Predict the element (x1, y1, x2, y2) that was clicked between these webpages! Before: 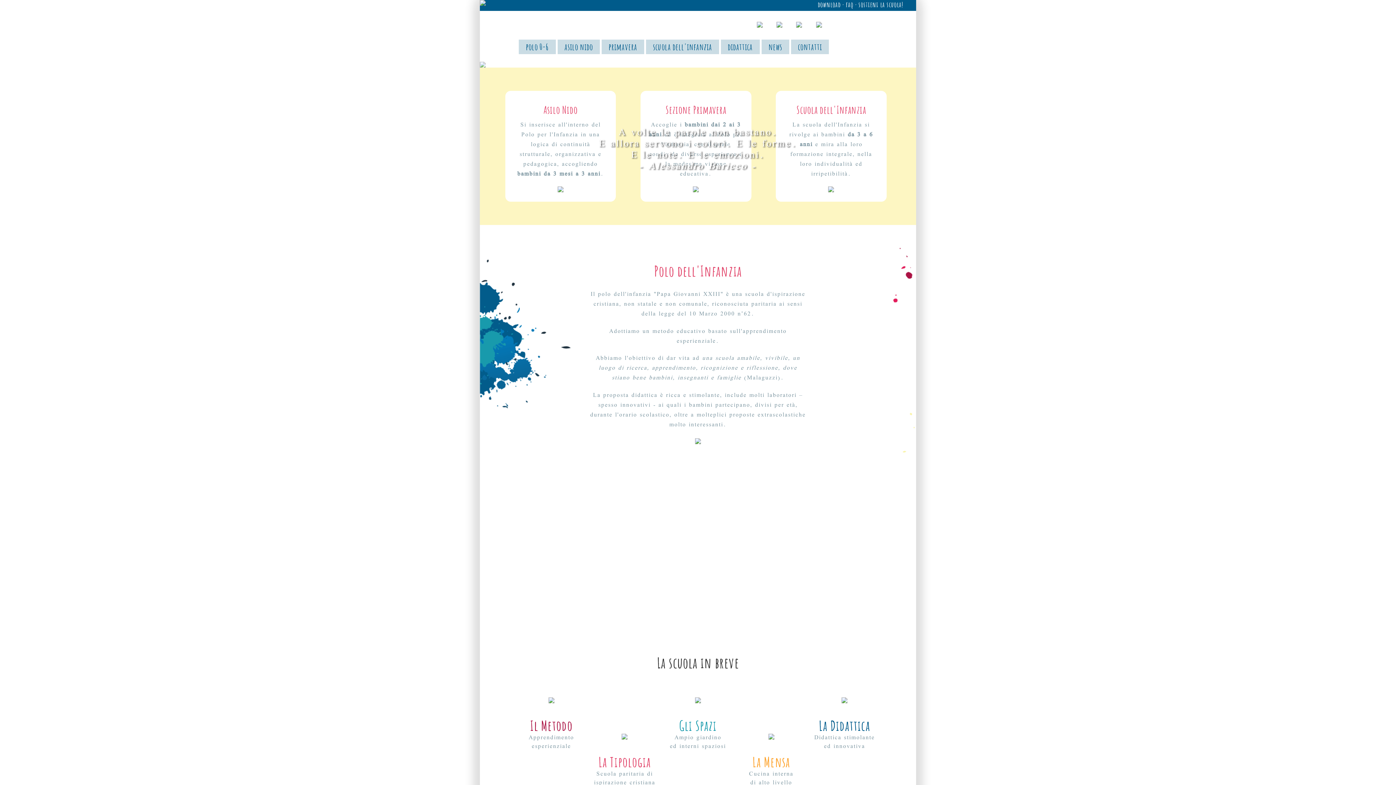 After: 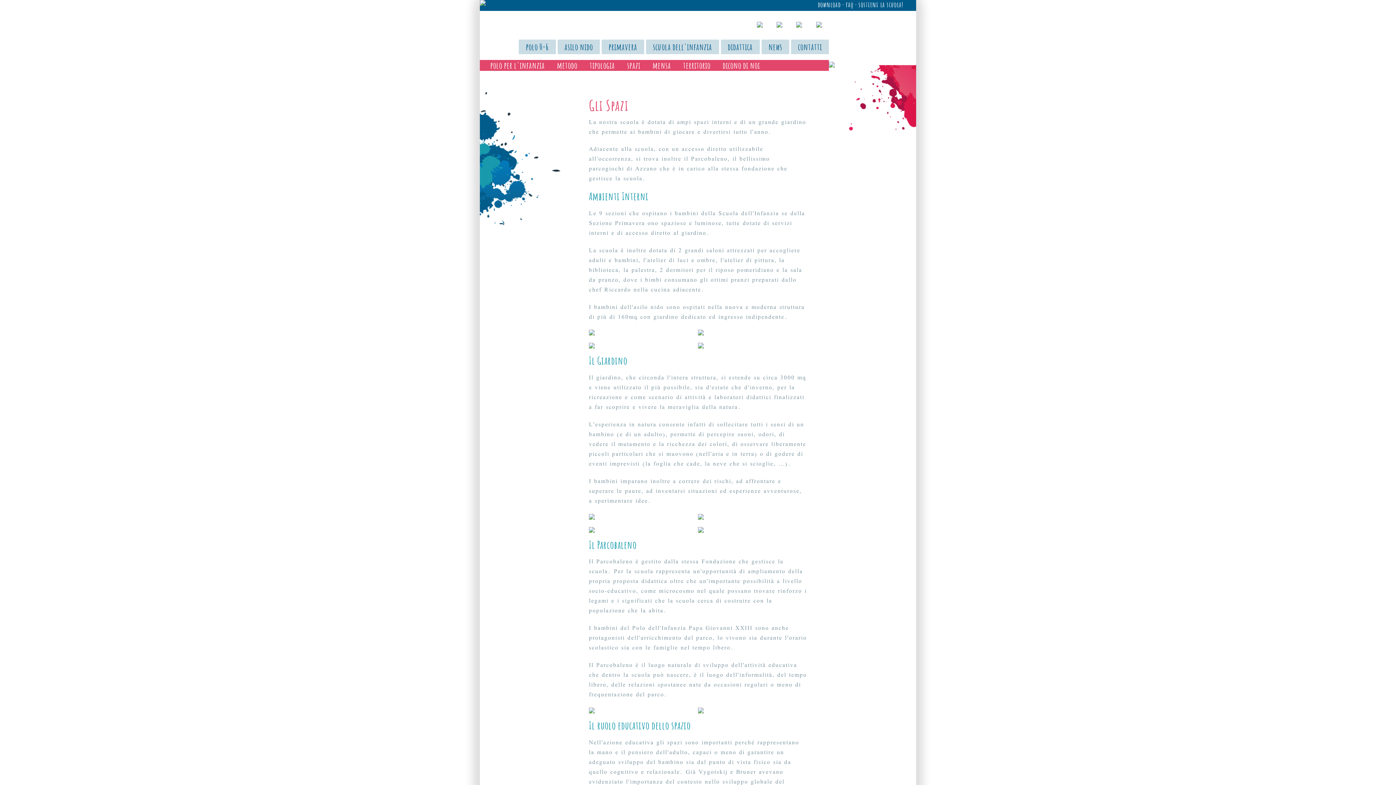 Action: label: Gli Spazi bbox: (679, 717, 716, 734)